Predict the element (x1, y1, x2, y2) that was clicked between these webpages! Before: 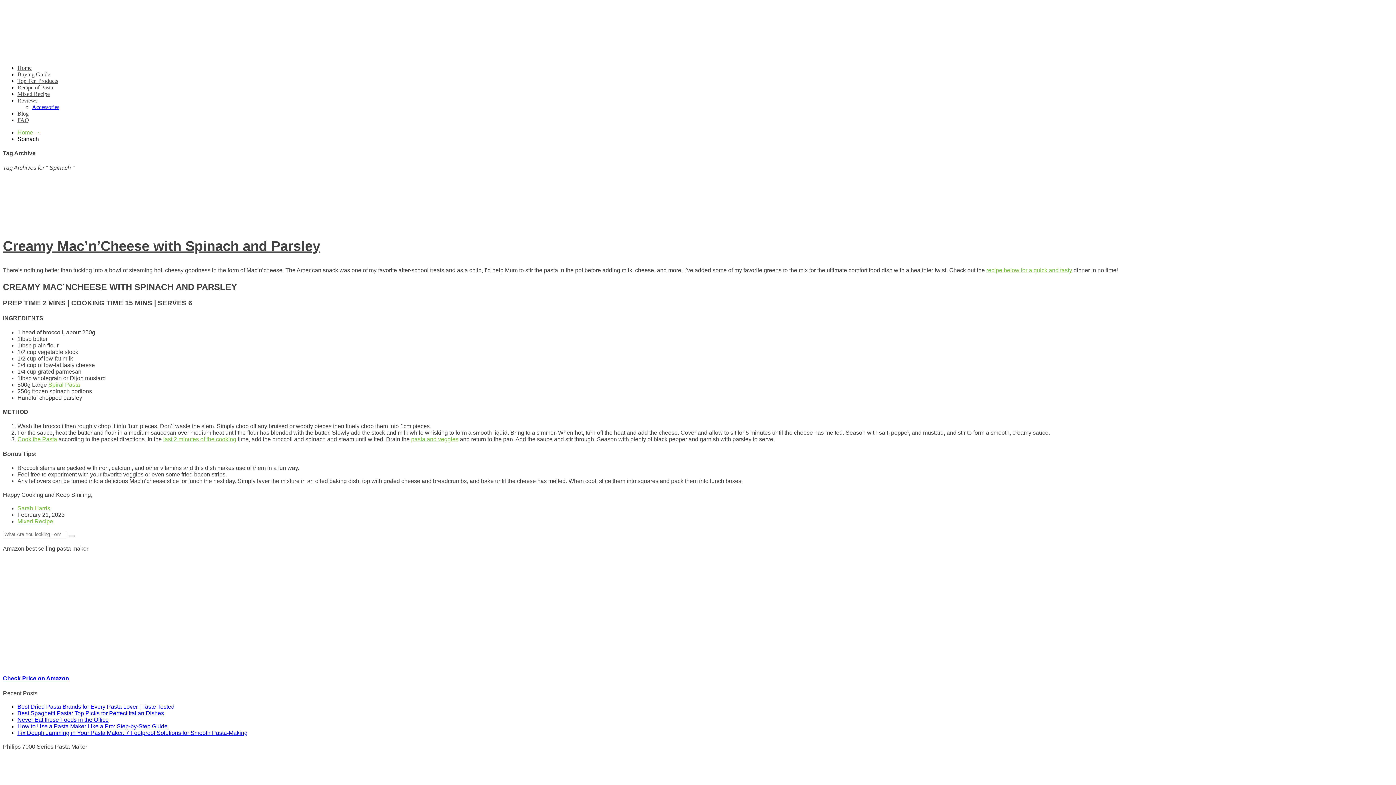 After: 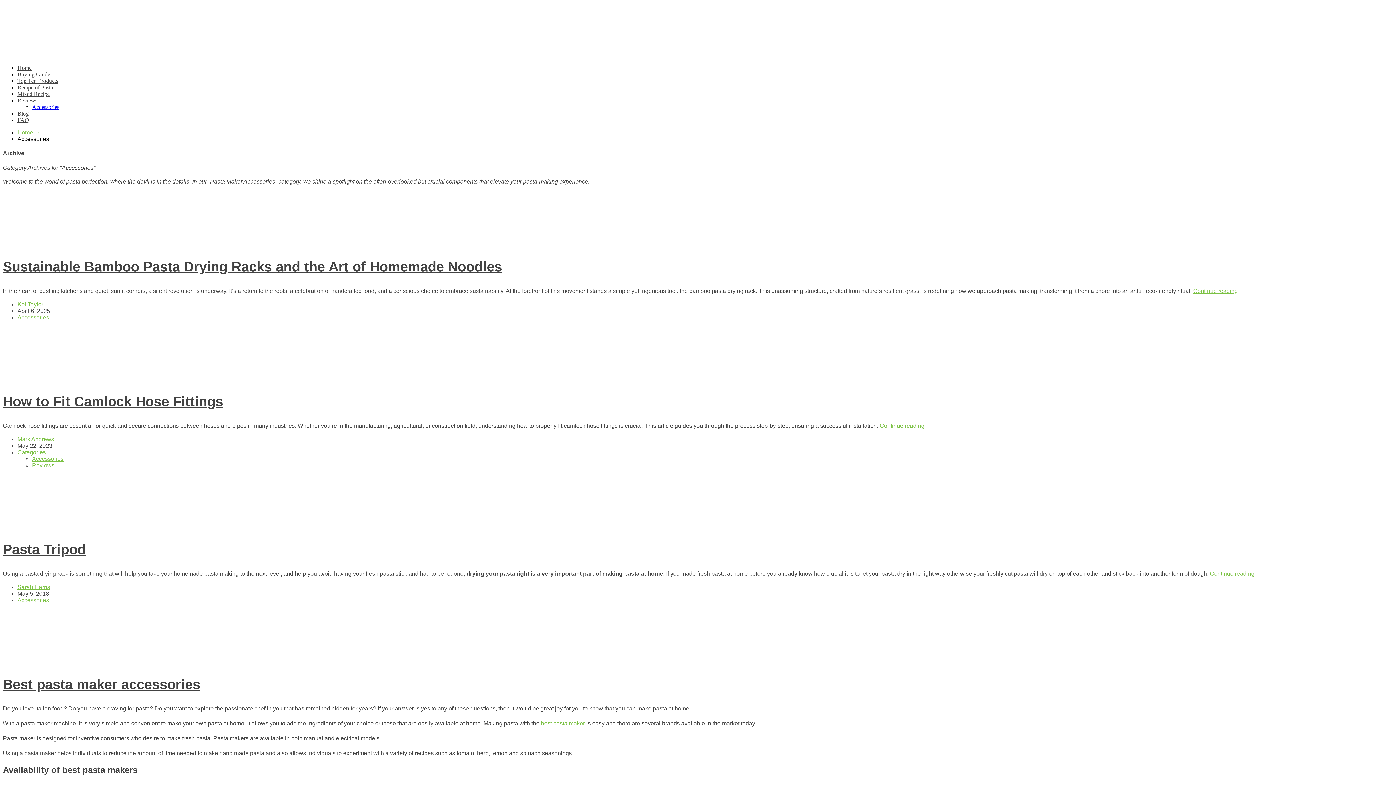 Action: label: Accessories bbox: (32, 104, 59, 110)